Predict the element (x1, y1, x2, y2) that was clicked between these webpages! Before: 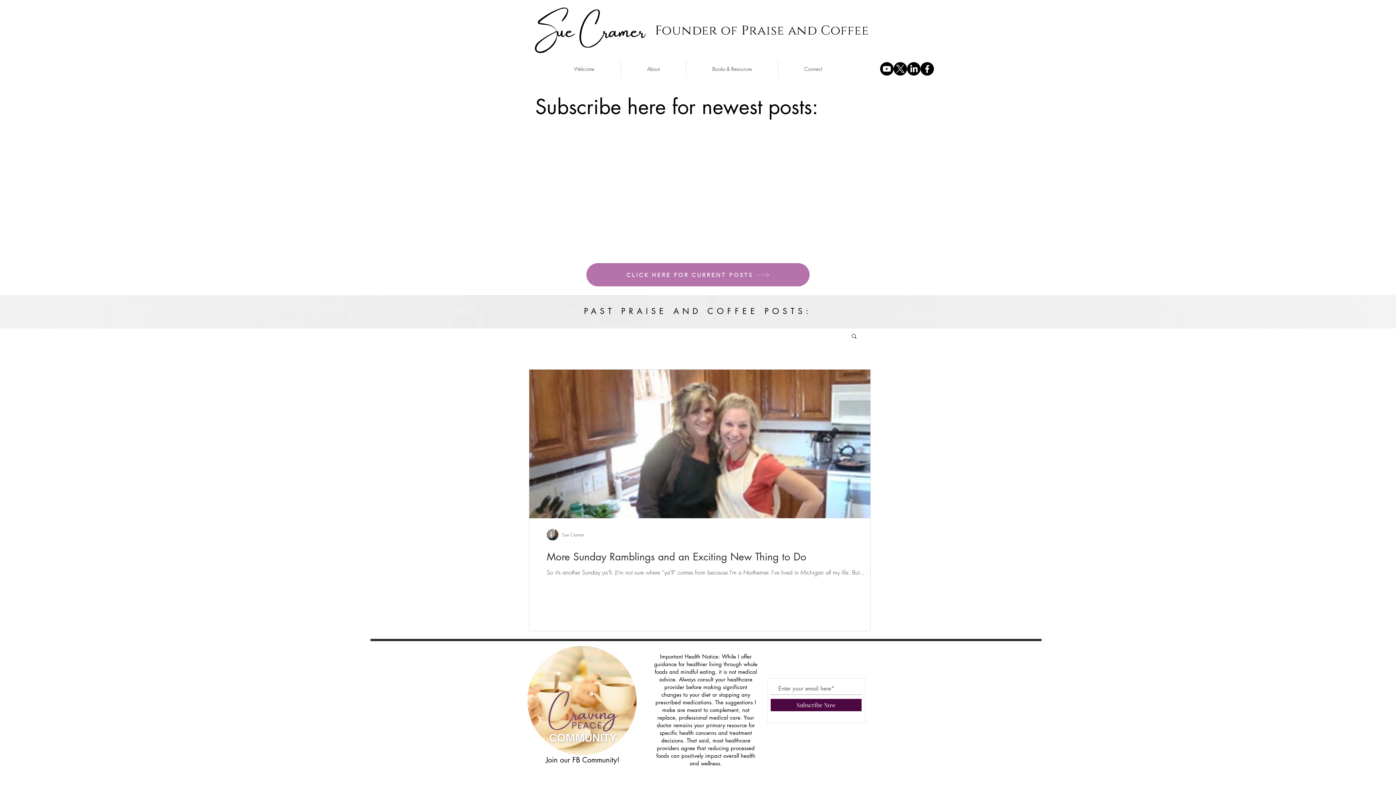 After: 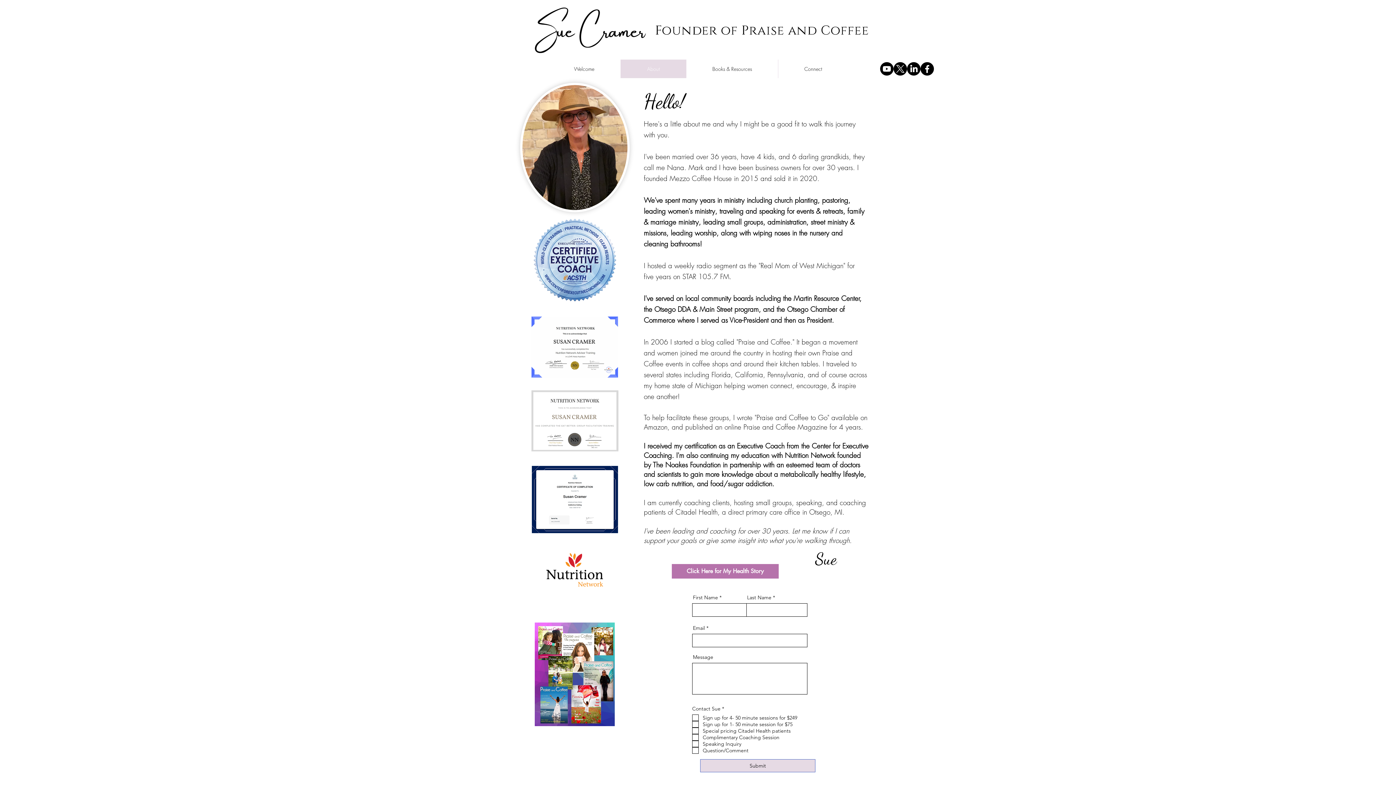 Action: label: About bbox: (620, 59, 686, 78)